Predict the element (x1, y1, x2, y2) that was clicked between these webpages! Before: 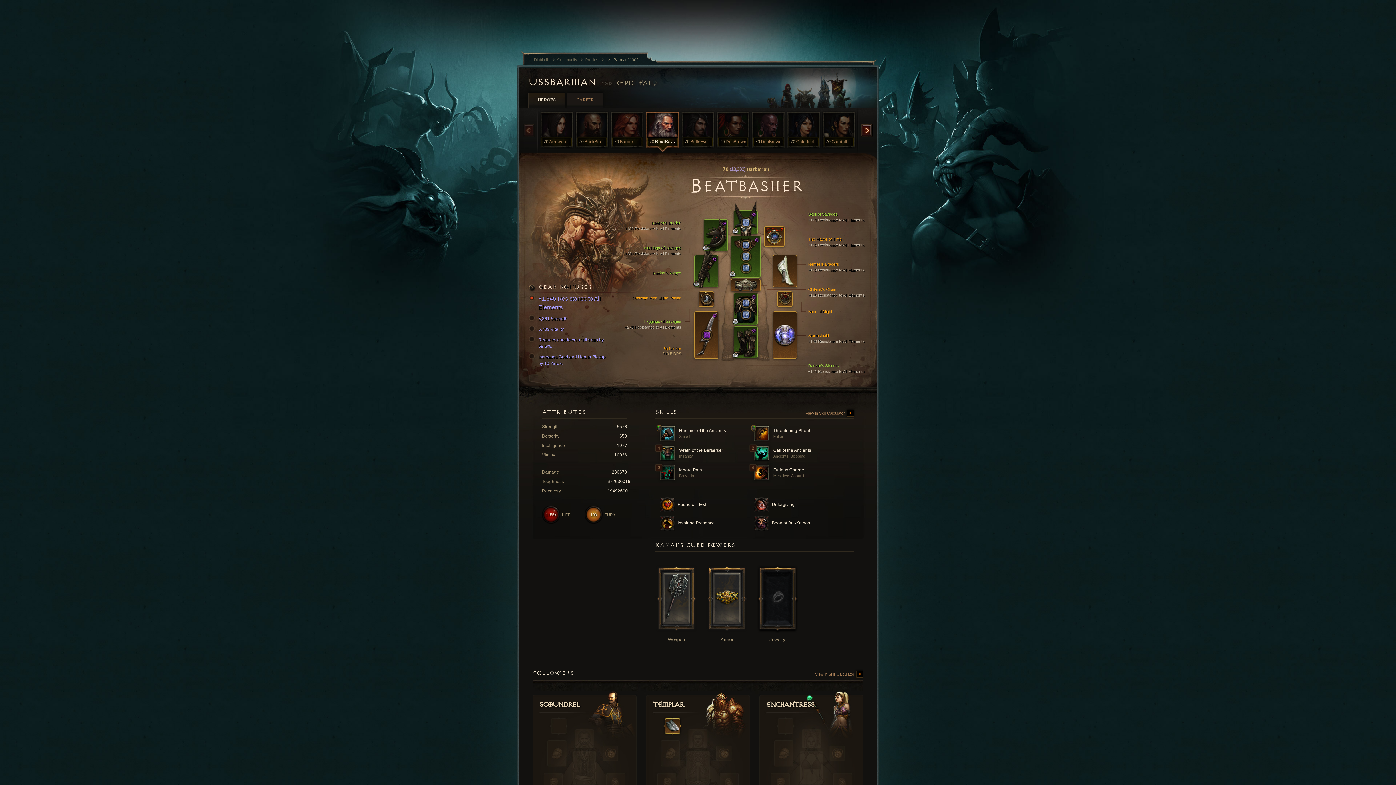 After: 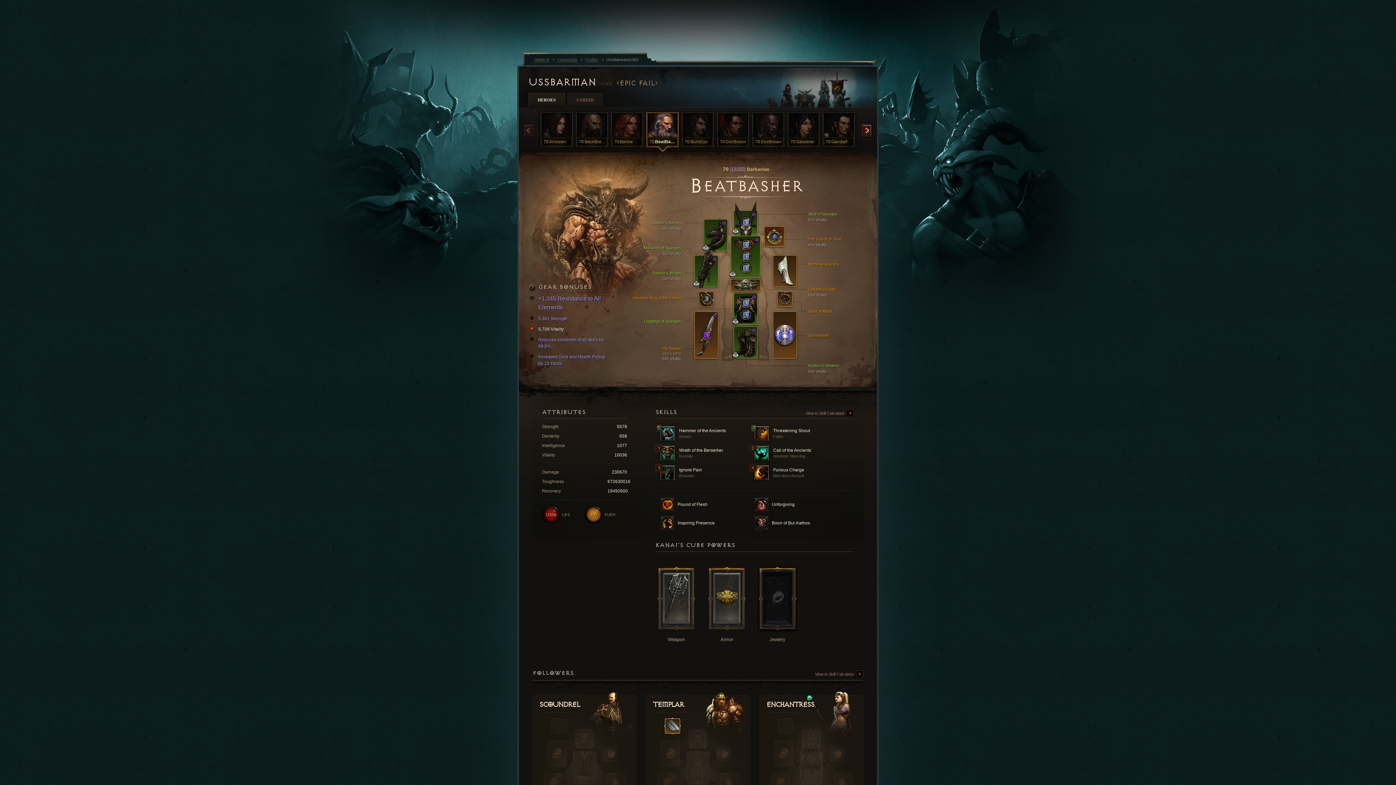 Action: bbox: (531, 326, 610, 332) label: 5,709 Vitality